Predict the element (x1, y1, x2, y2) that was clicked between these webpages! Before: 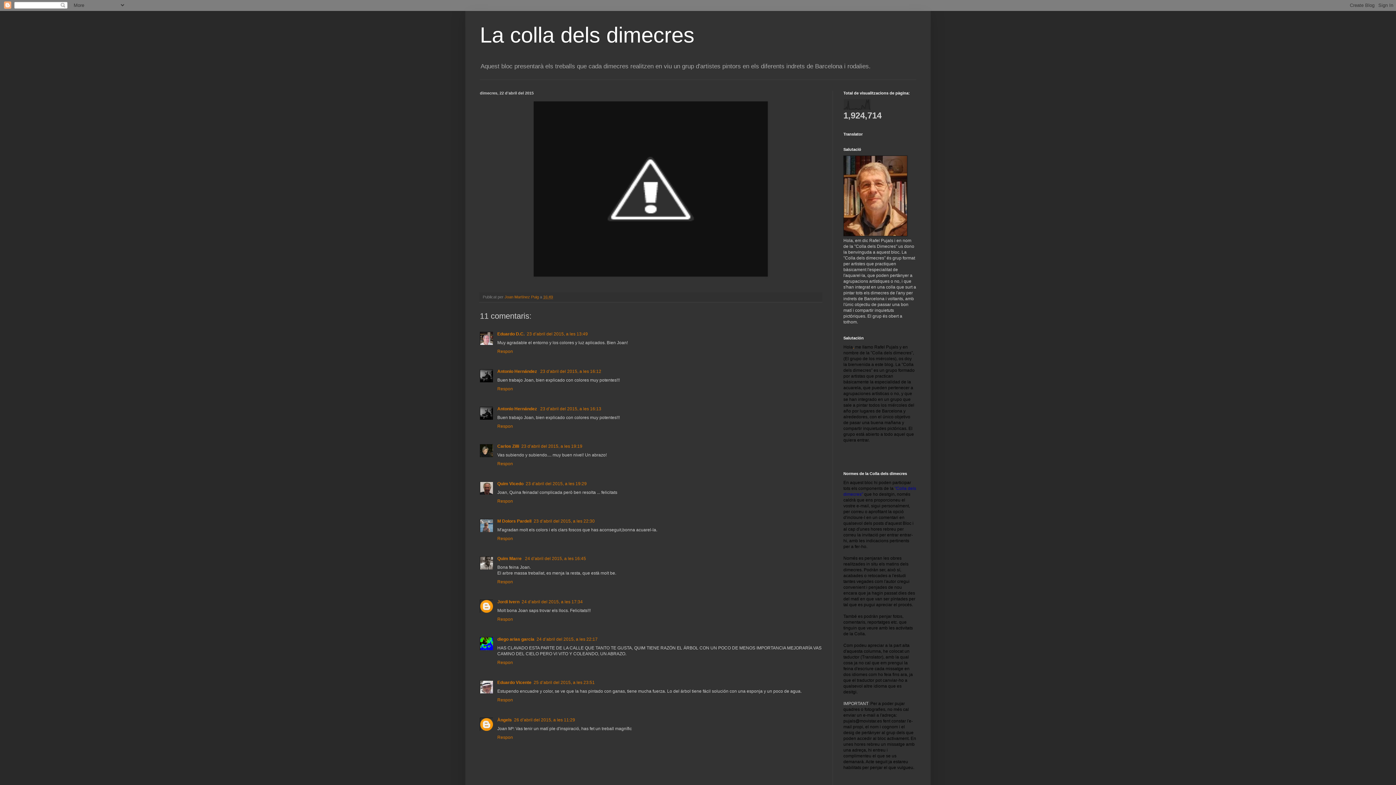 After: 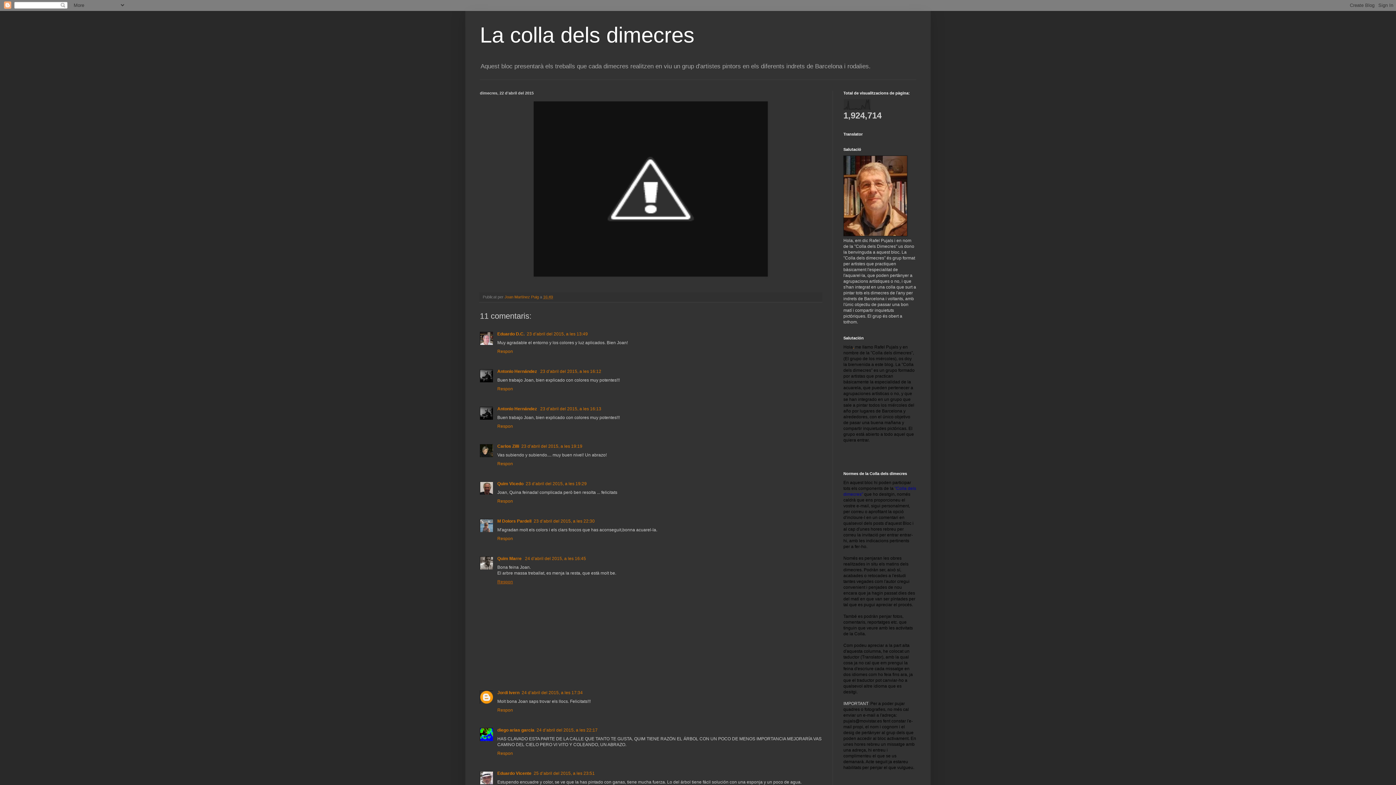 Action: bbox: (497, 577, 514, 584) label: Respon